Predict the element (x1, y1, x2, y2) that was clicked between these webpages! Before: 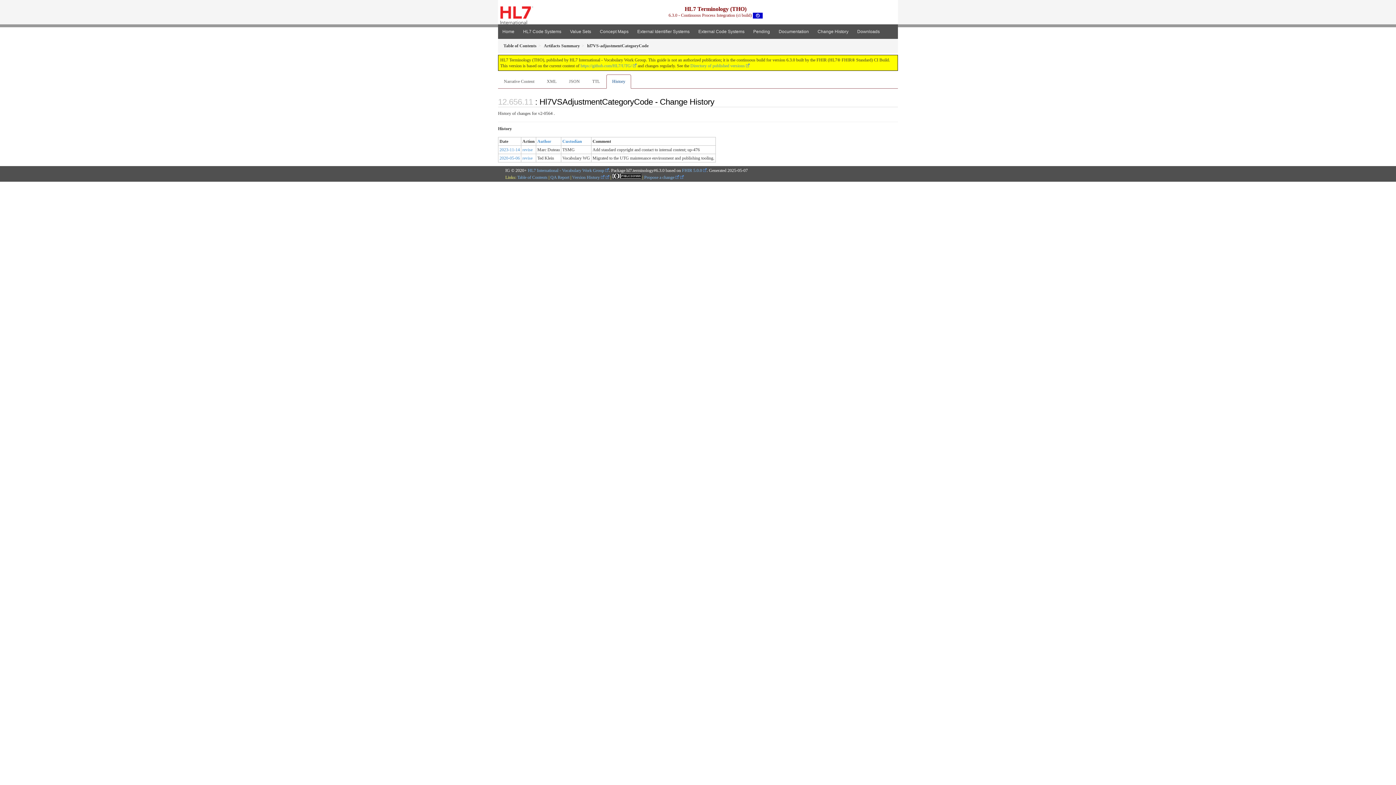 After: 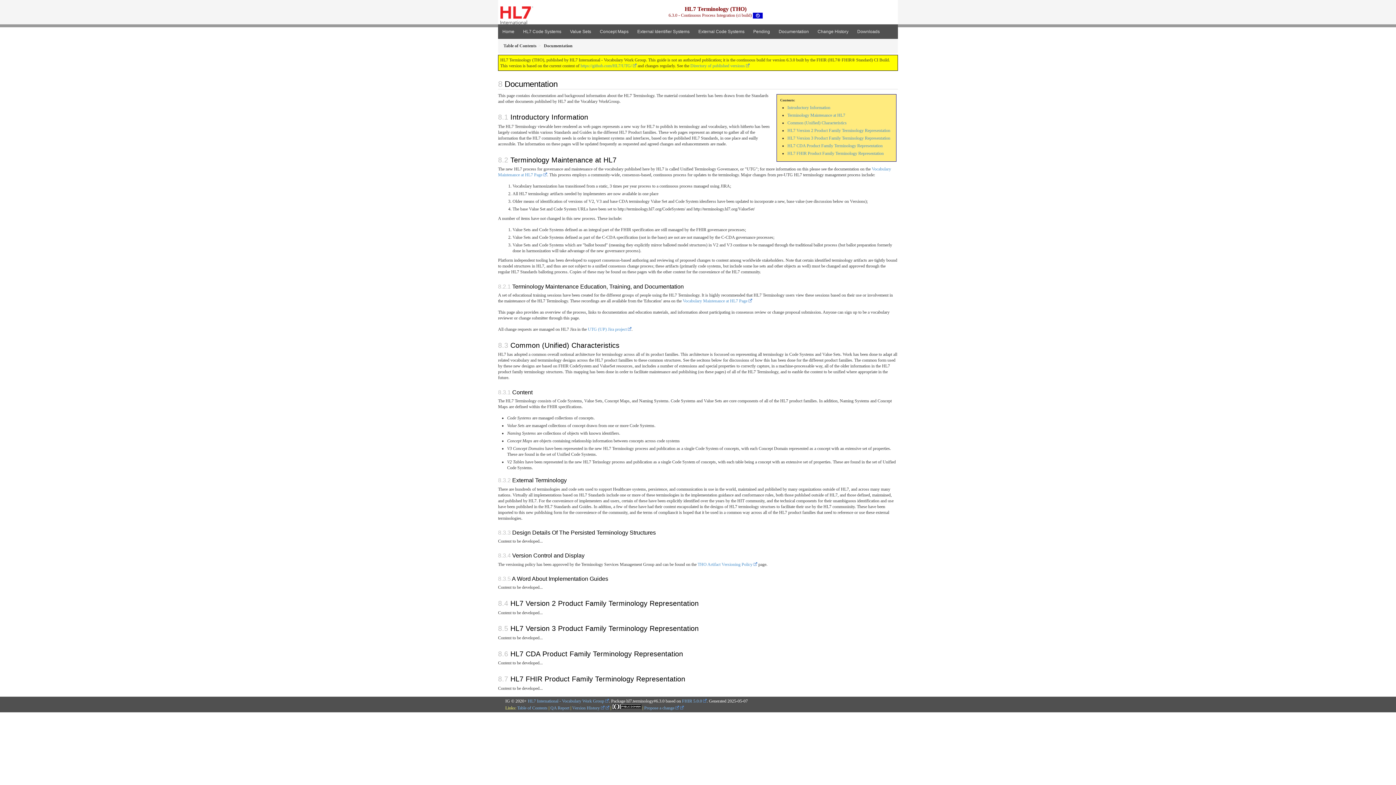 Action: bbox: (774, 24, 813, 39) label: Documentation